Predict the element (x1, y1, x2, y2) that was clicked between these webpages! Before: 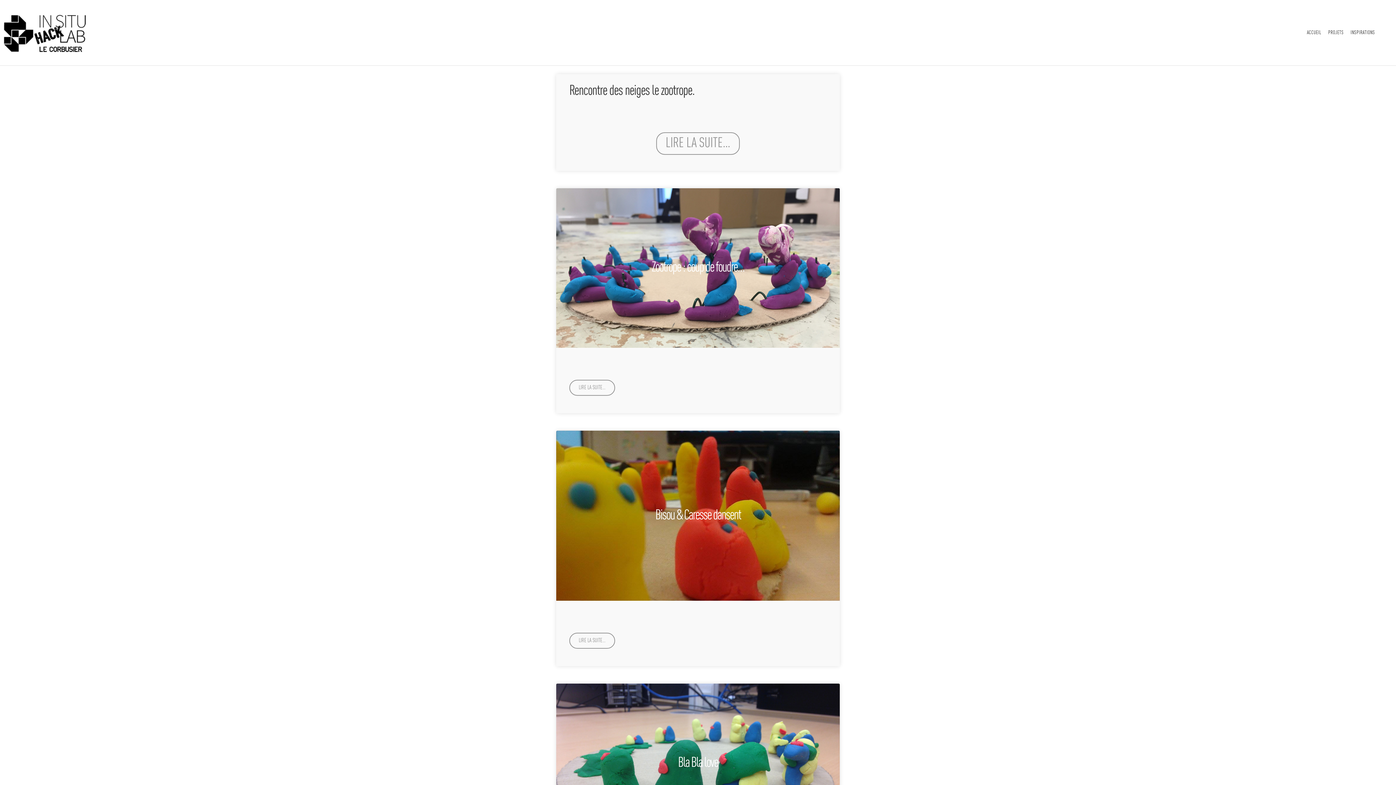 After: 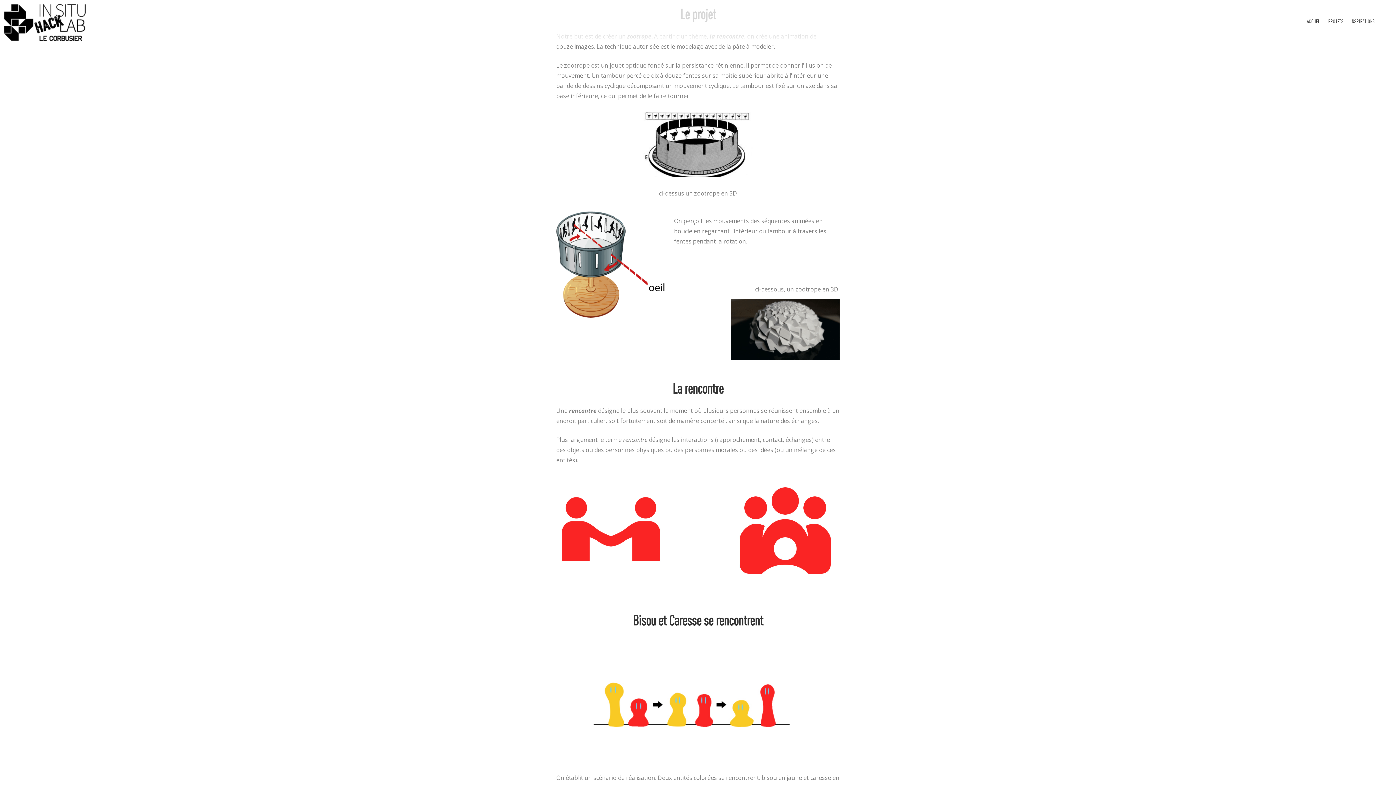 Action: label: LIRE LA SUITE… bbox: (569, 633, 615, 649)